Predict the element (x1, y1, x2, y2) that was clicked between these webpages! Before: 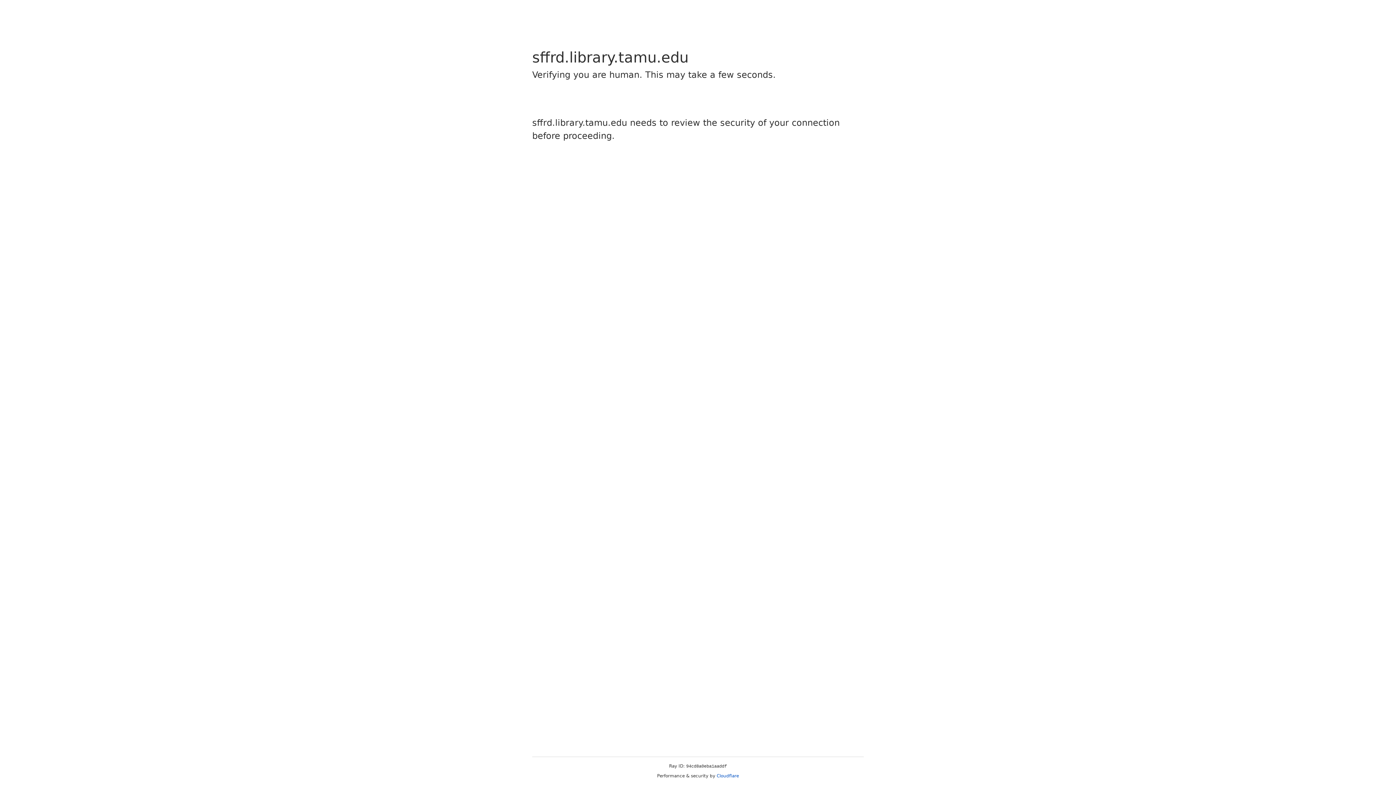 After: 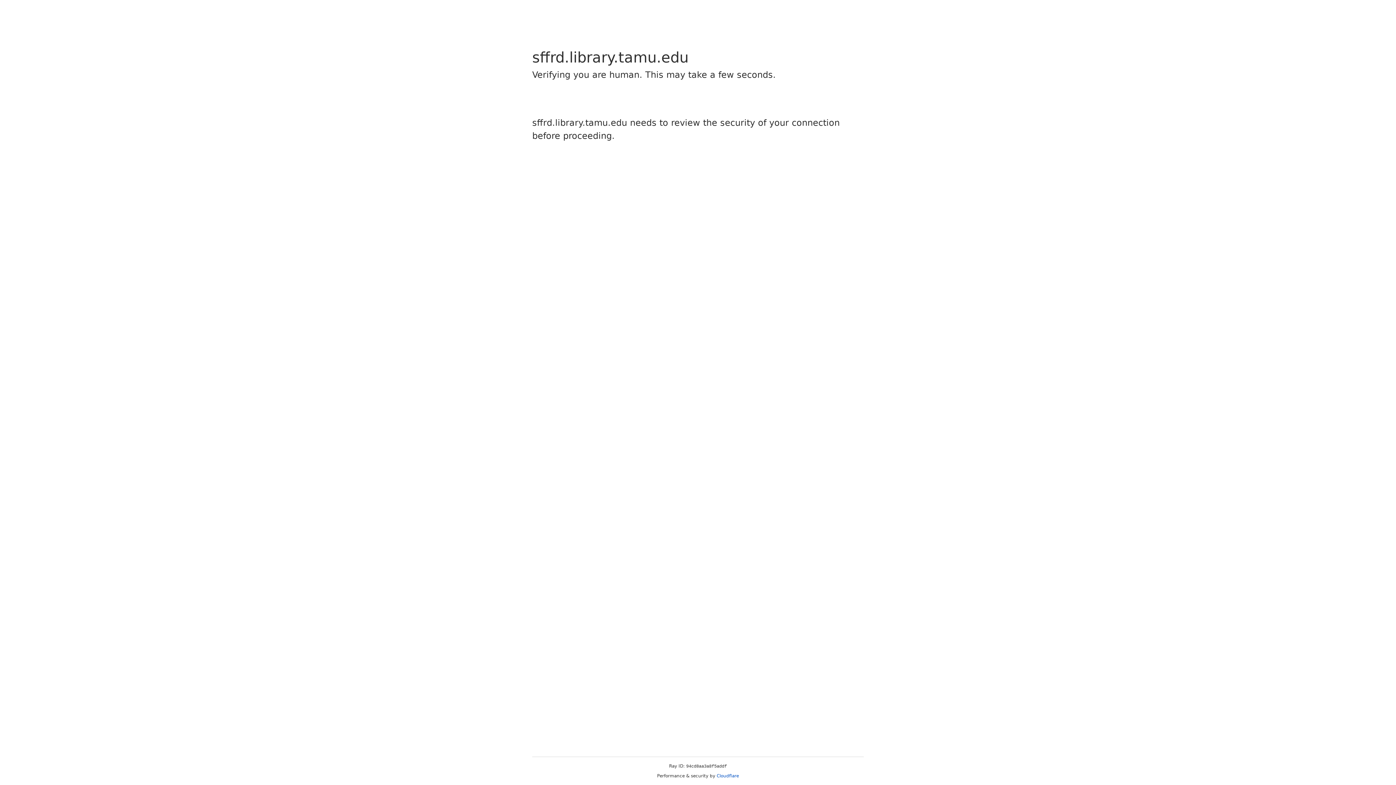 Action: label: Cloudflare bbox: (716, 773, 739, 778)